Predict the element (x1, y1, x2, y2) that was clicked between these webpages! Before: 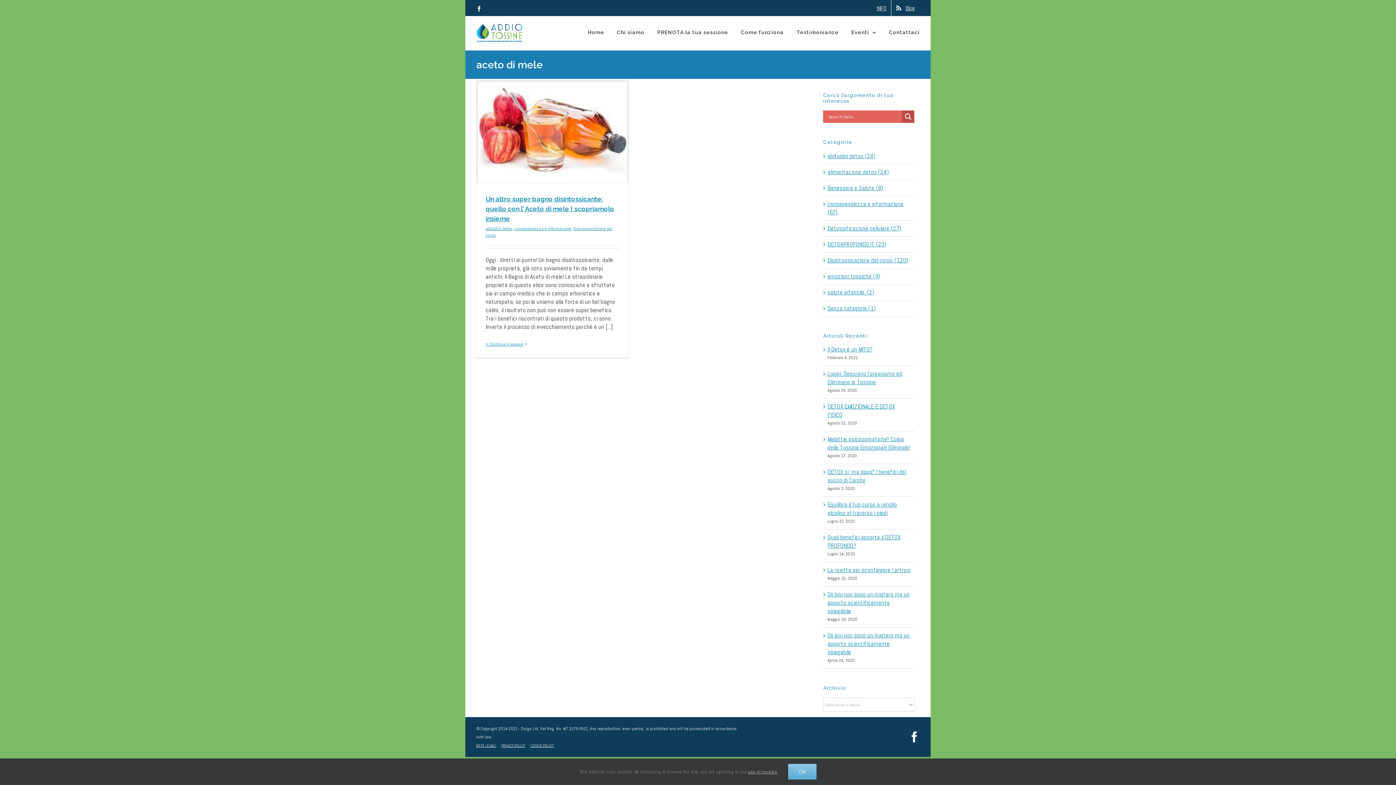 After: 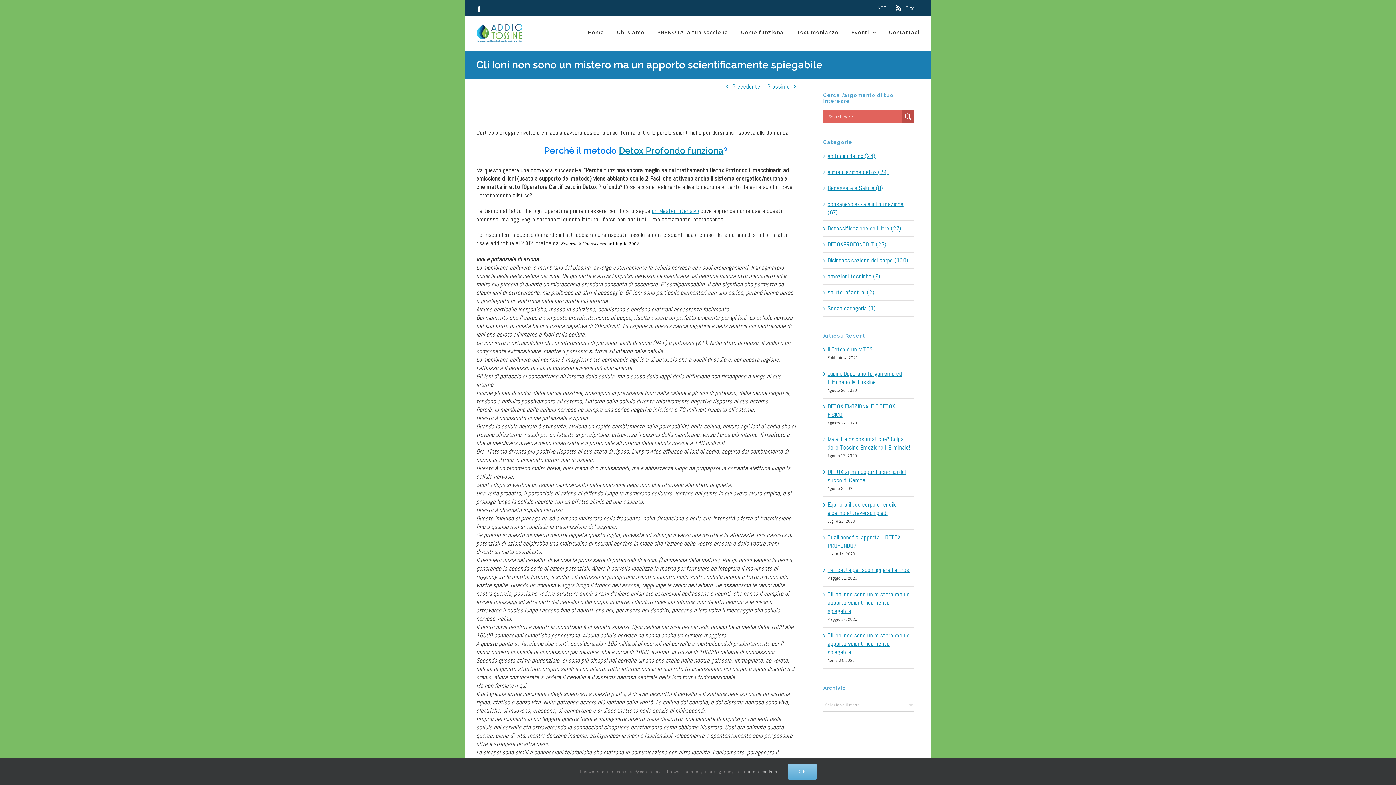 Action: label: Gli Ioni non sono un mistero ma un apporto scientificamente spiegabile bbox: (827, 590, 909, 615)